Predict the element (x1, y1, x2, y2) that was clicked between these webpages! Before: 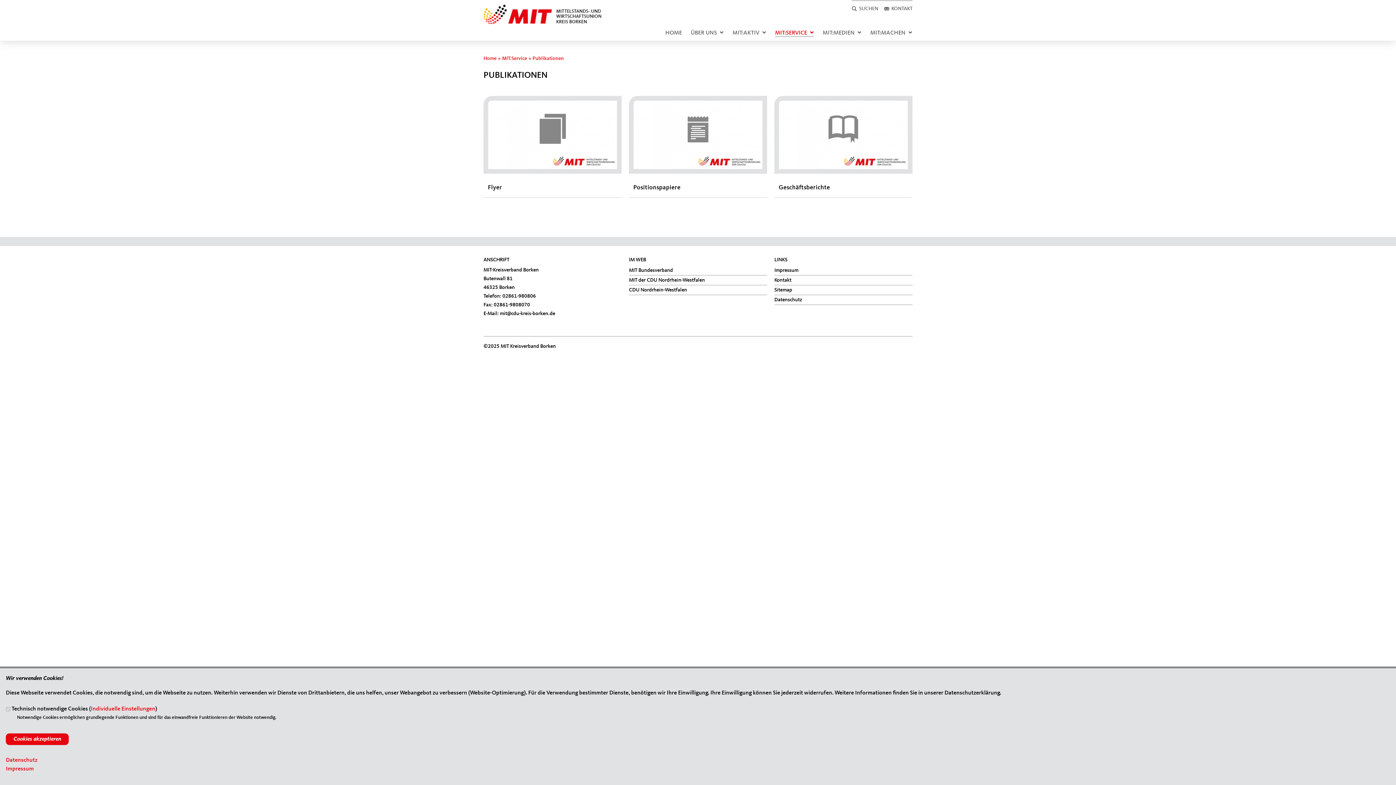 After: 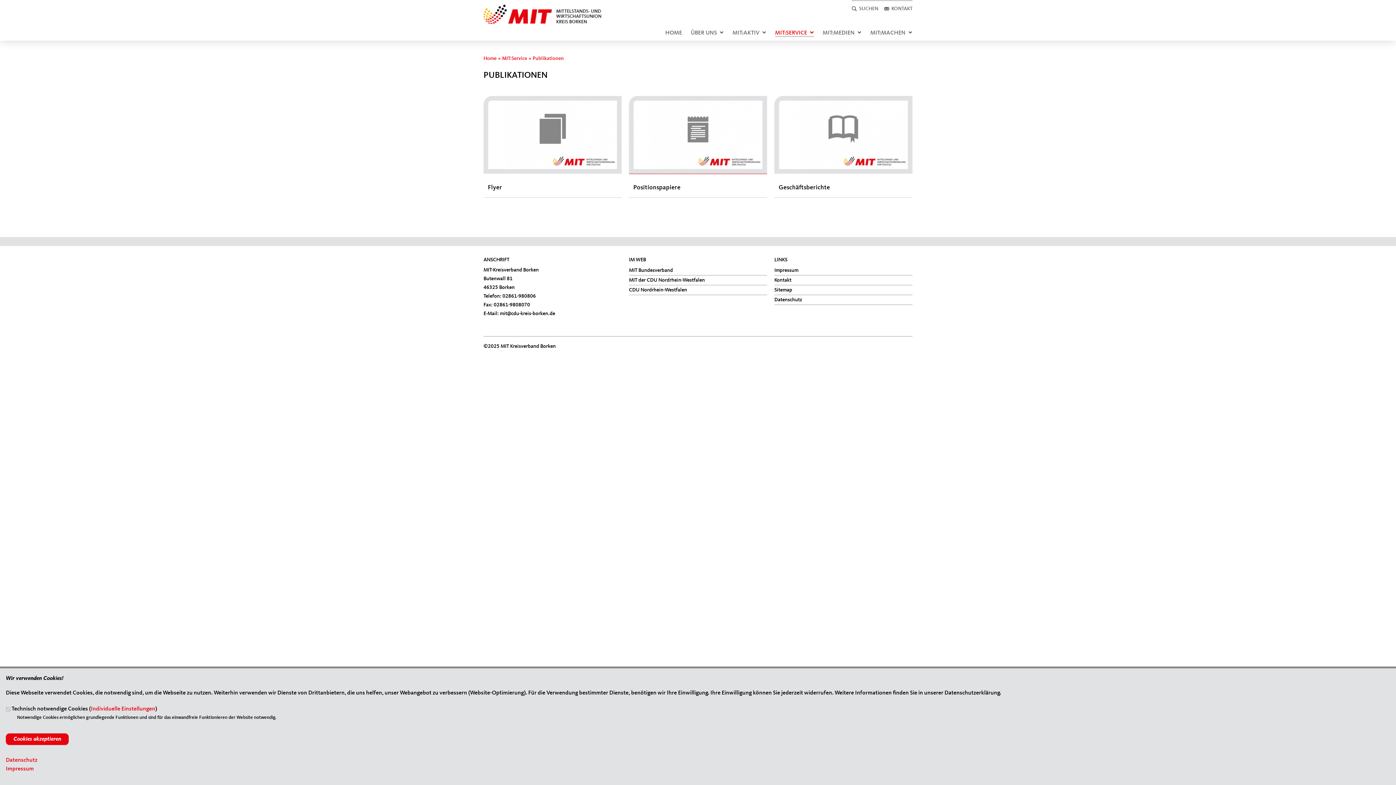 Action: bbox: (629, 97, 767, 103)